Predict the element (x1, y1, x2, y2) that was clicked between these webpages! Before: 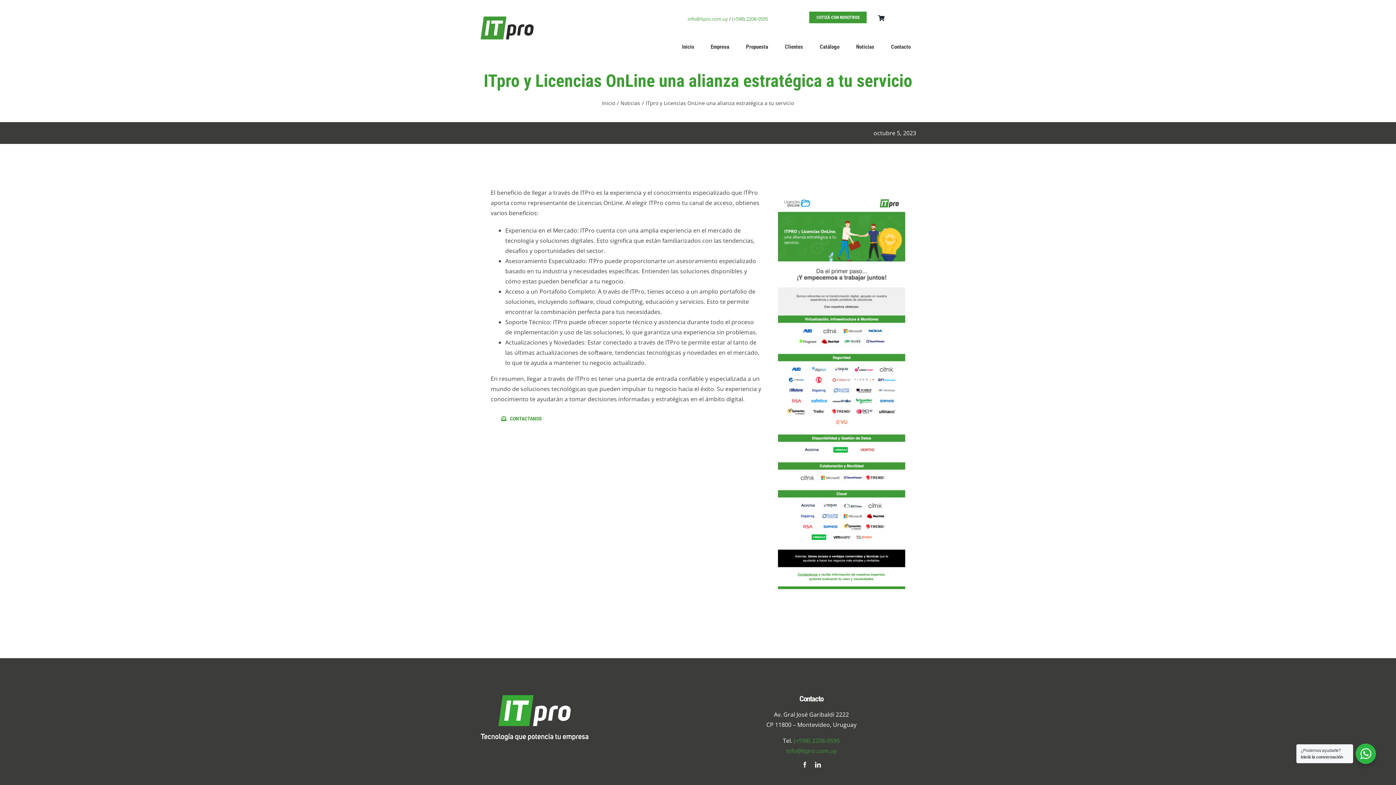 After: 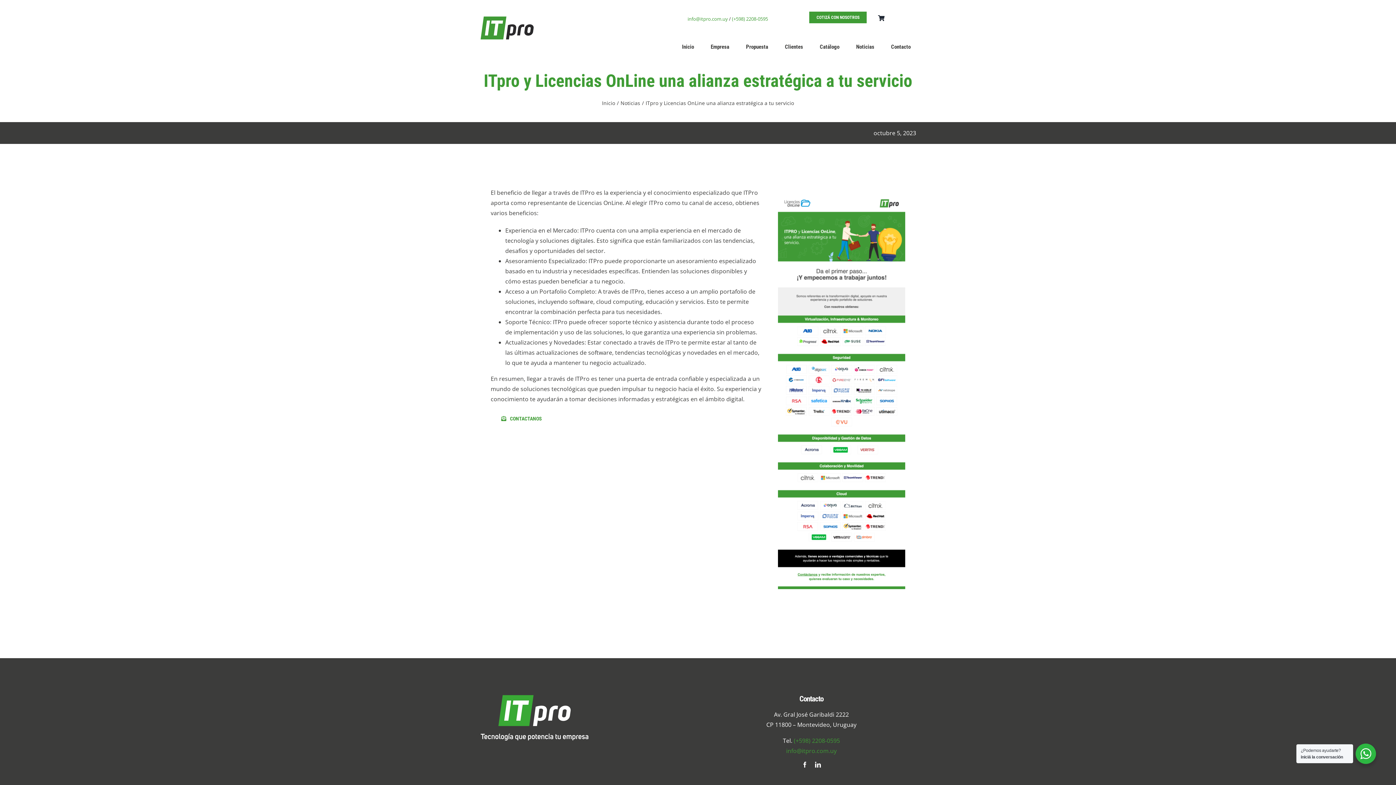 Action: bbox: (687, 15, 728, 22) label: info@itpro.com.uy